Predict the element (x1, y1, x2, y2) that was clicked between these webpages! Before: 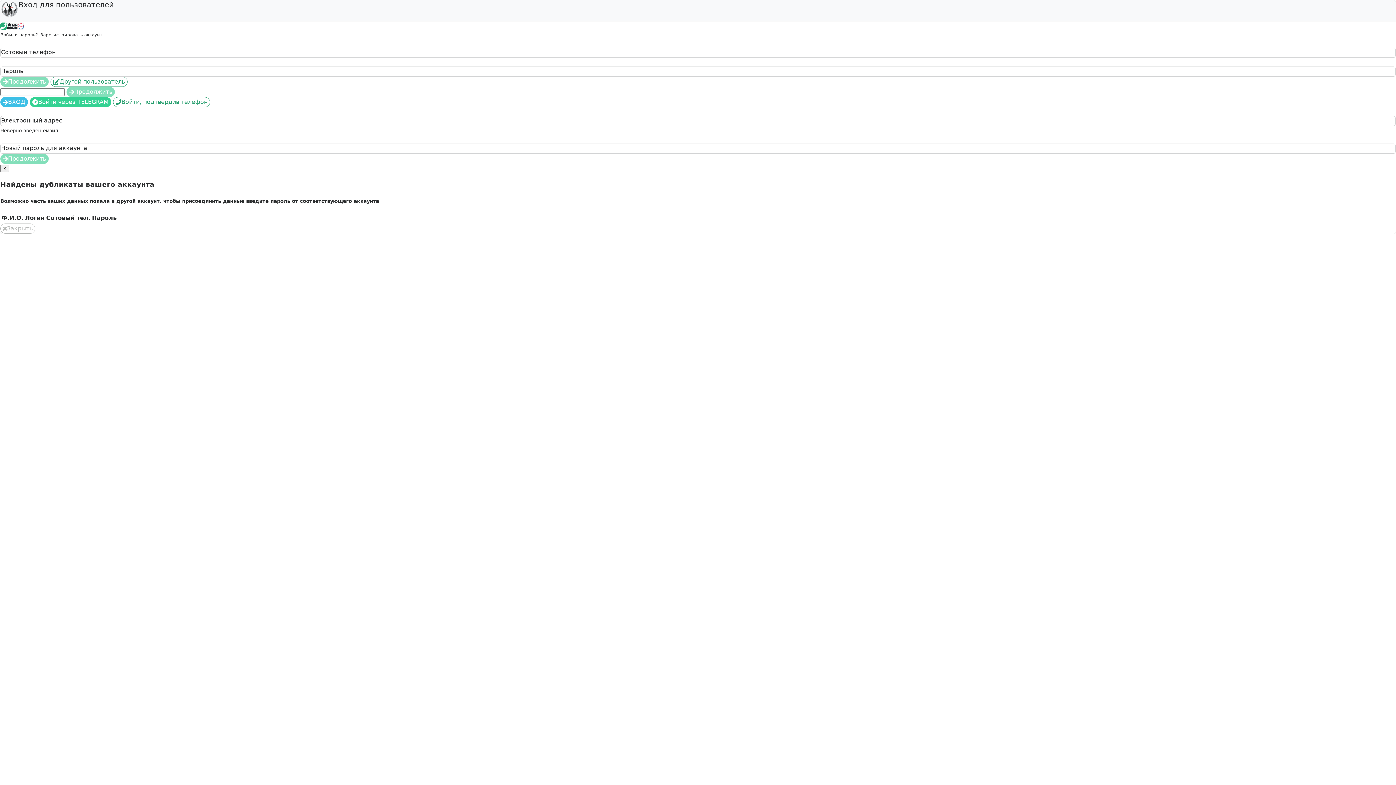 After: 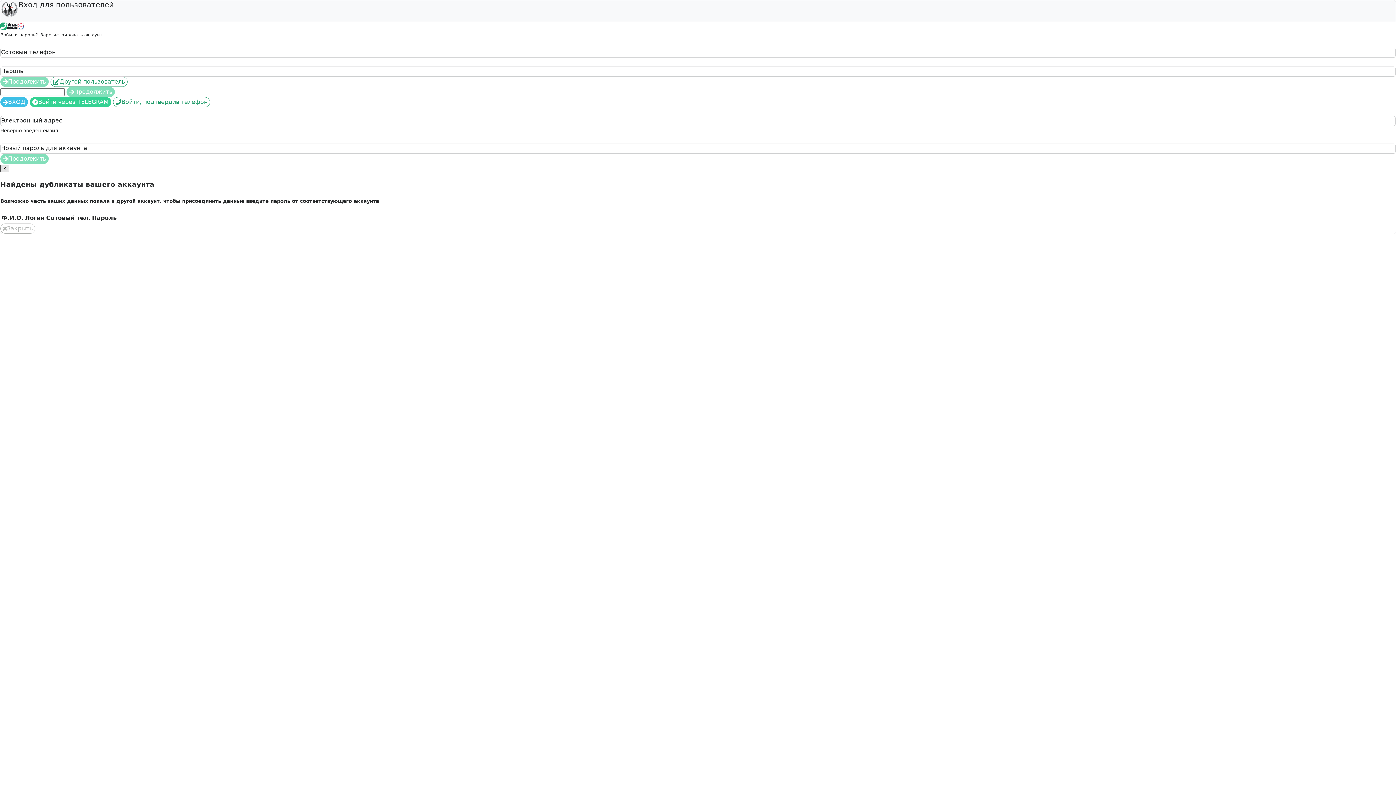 Action: label: × bbox: (0, 164, 9, 172)